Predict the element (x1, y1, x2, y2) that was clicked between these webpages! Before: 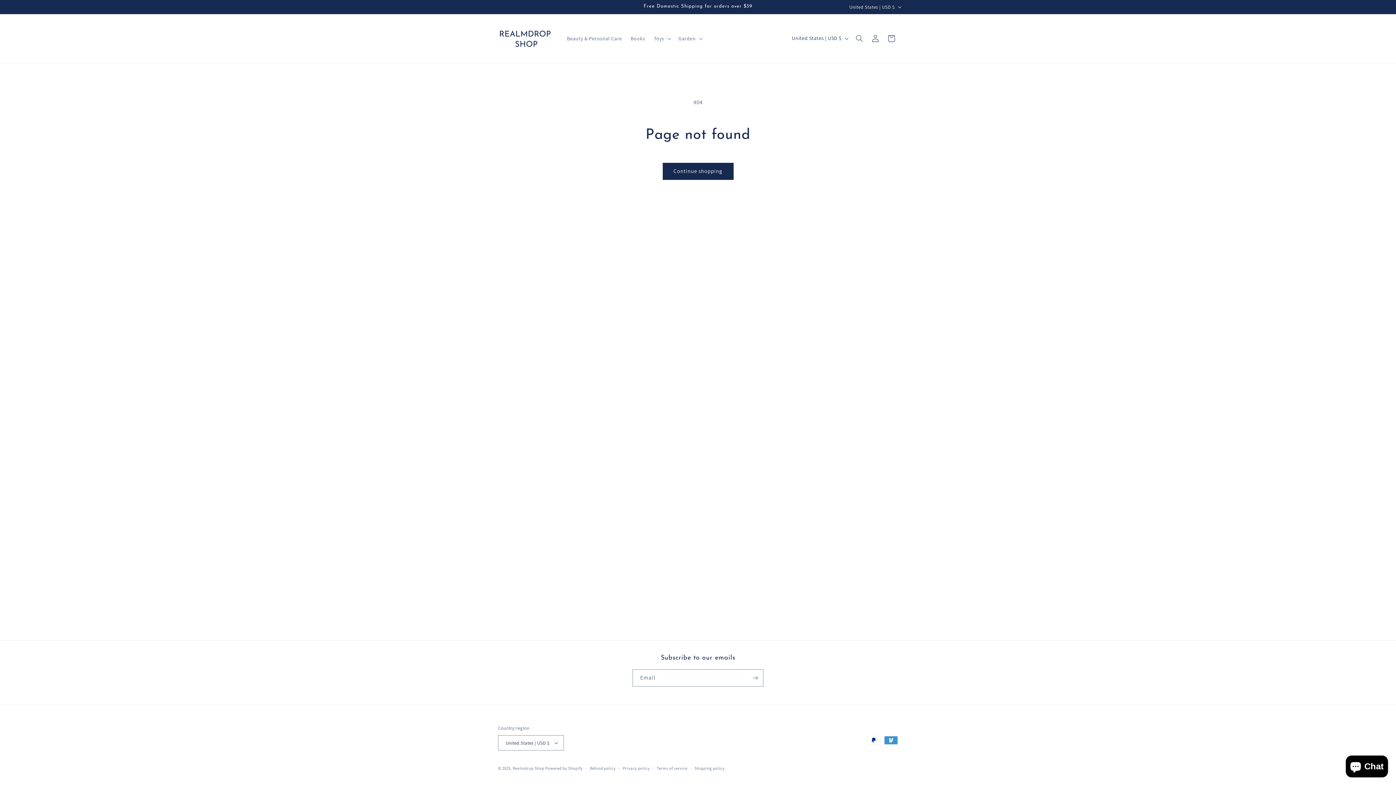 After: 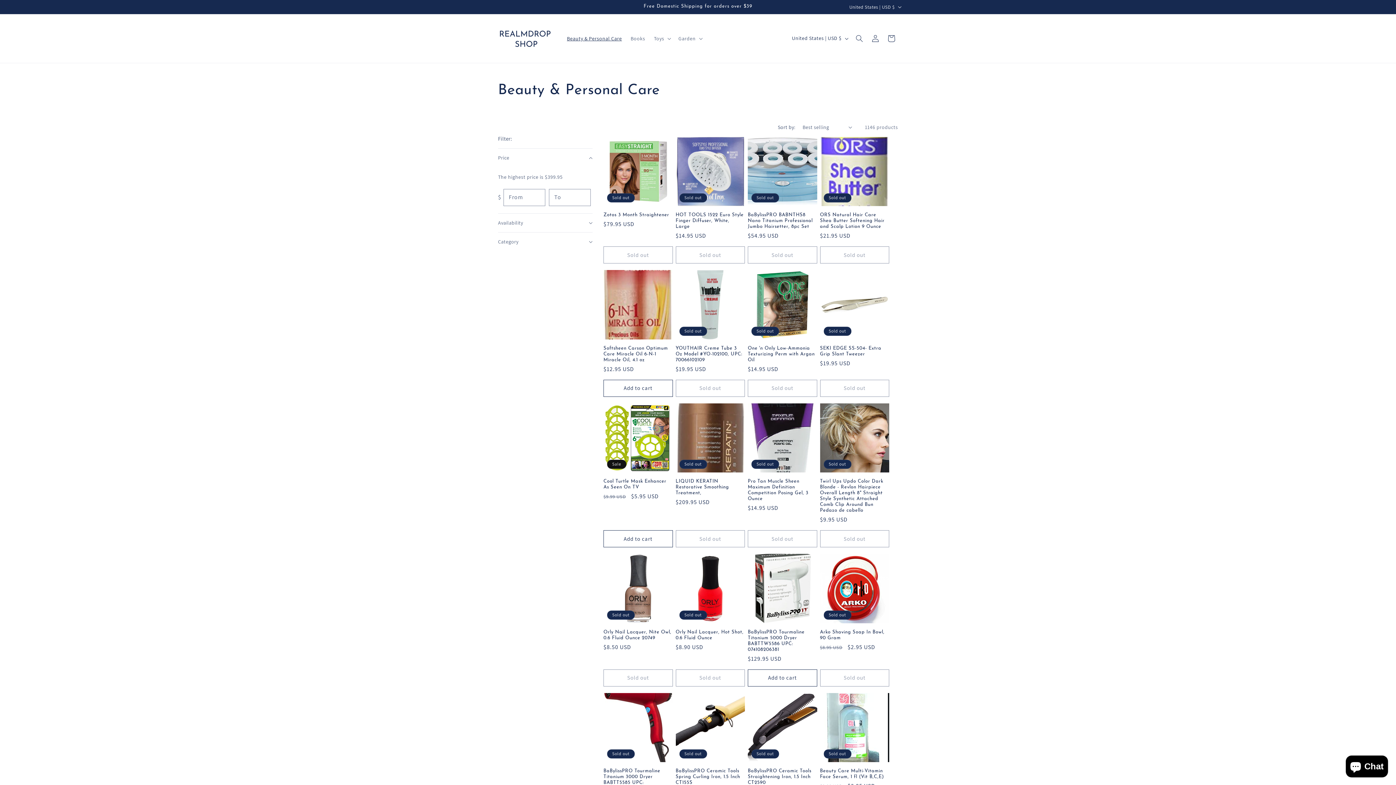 Action: bbox: (562, 30, 626, 46) label: Beauty & Personal Care